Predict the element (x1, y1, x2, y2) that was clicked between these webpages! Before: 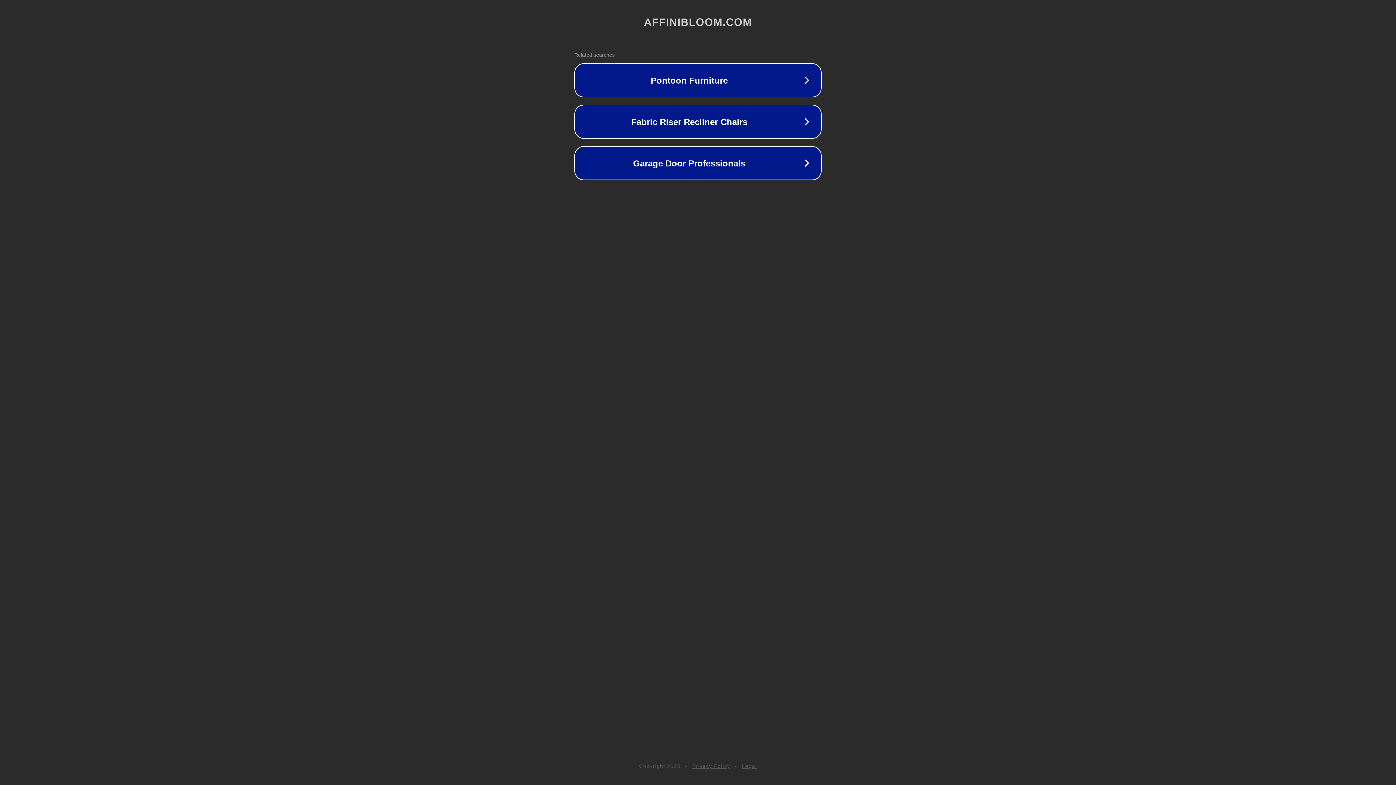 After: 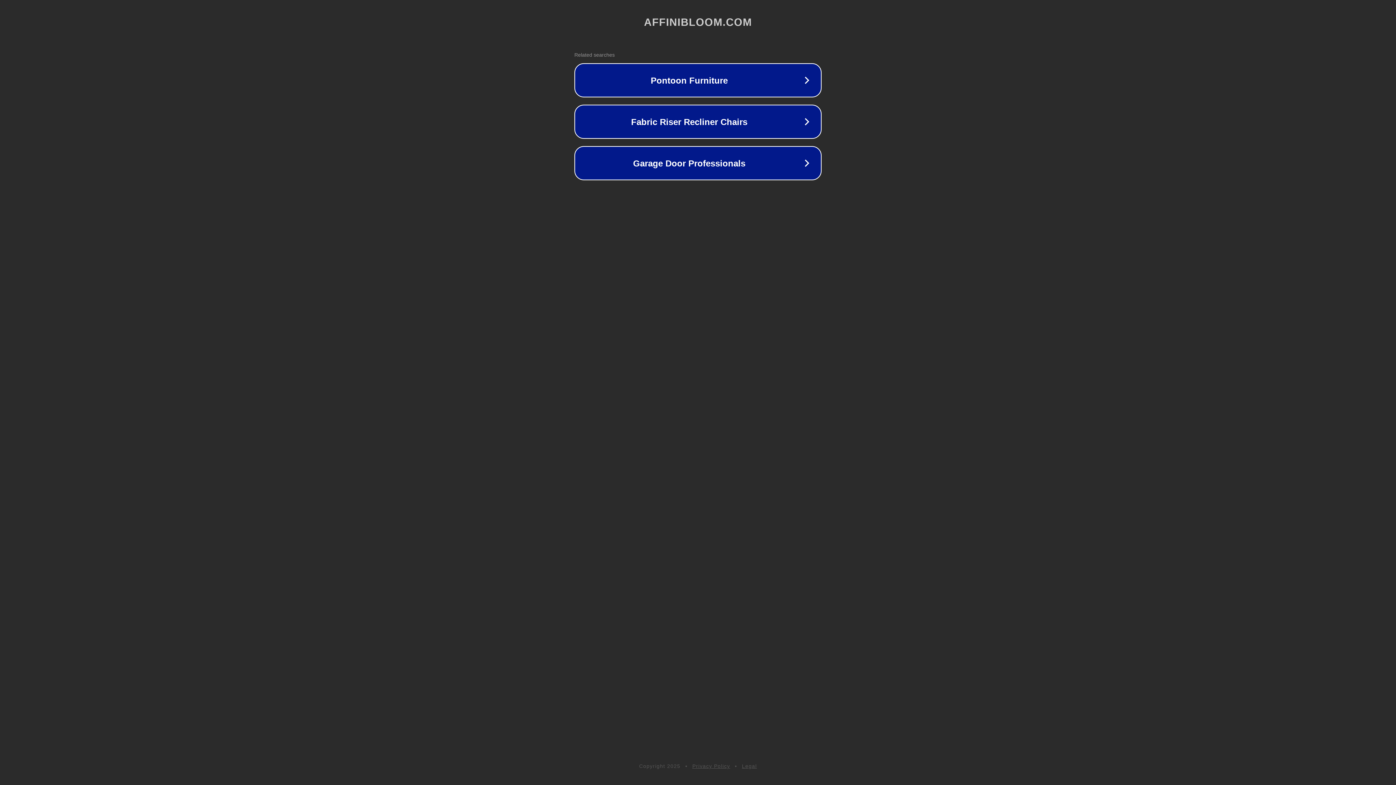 Action: bbox: (742, 763, 757, 769) label: Legal